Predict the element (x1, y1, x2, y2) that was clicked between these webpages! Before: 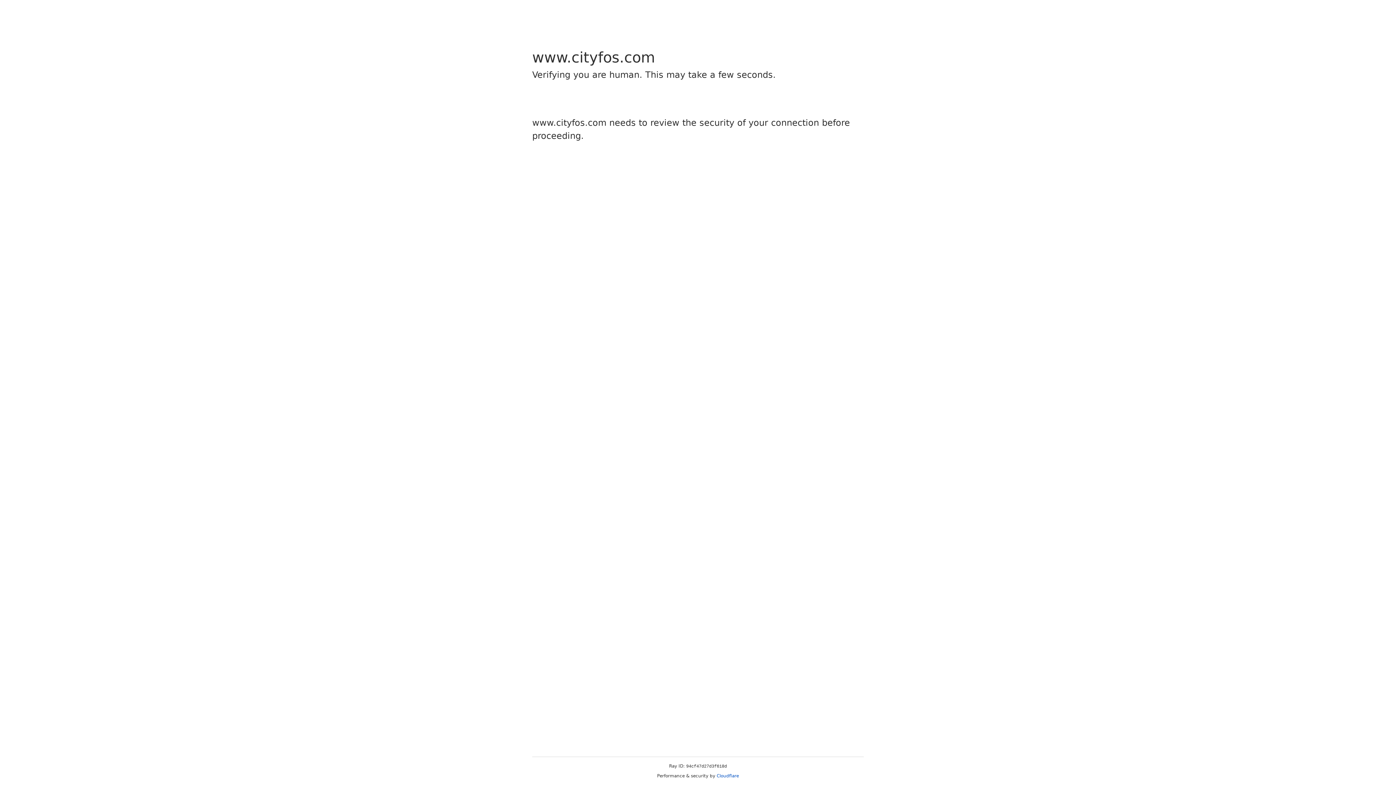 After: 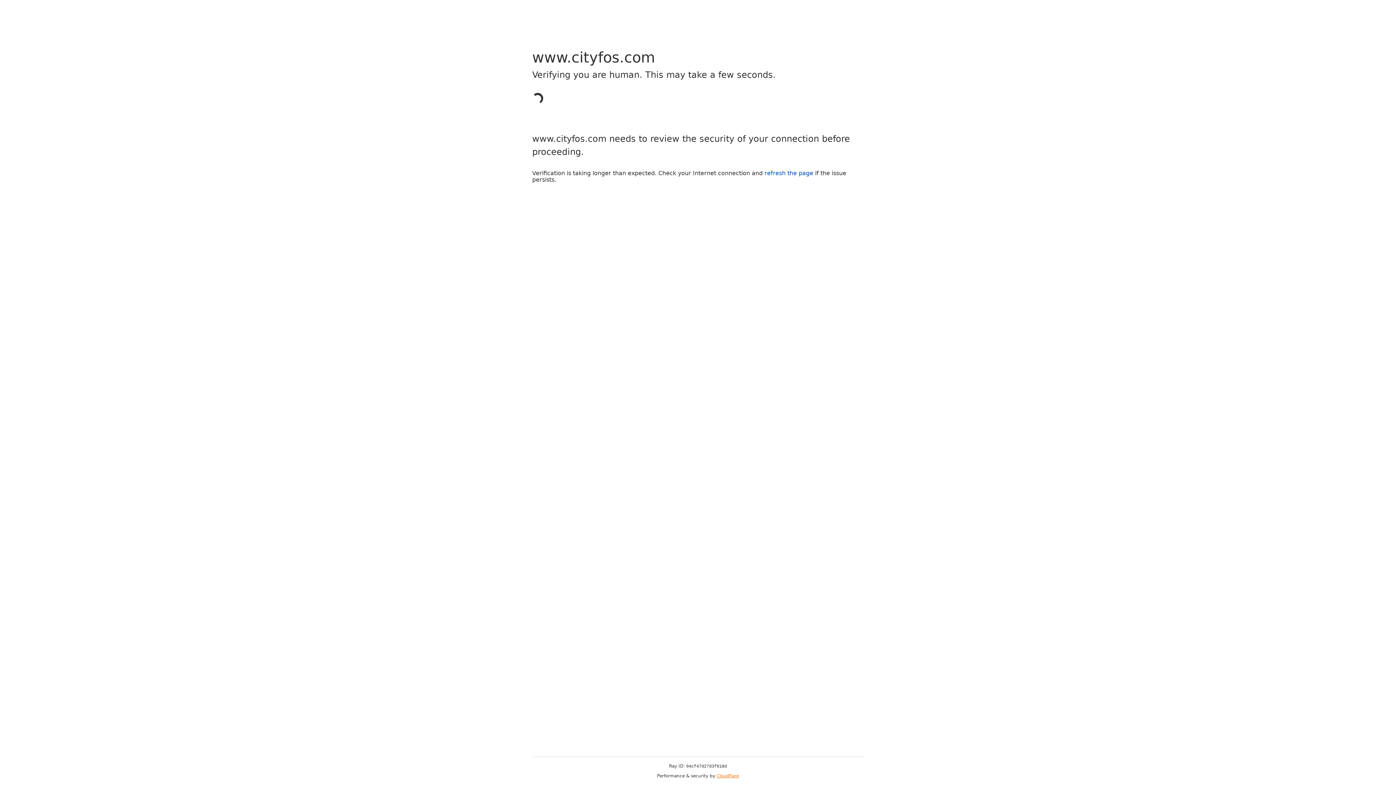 Action: label: Cloudflare bbox: (716, 773, 739, 778)